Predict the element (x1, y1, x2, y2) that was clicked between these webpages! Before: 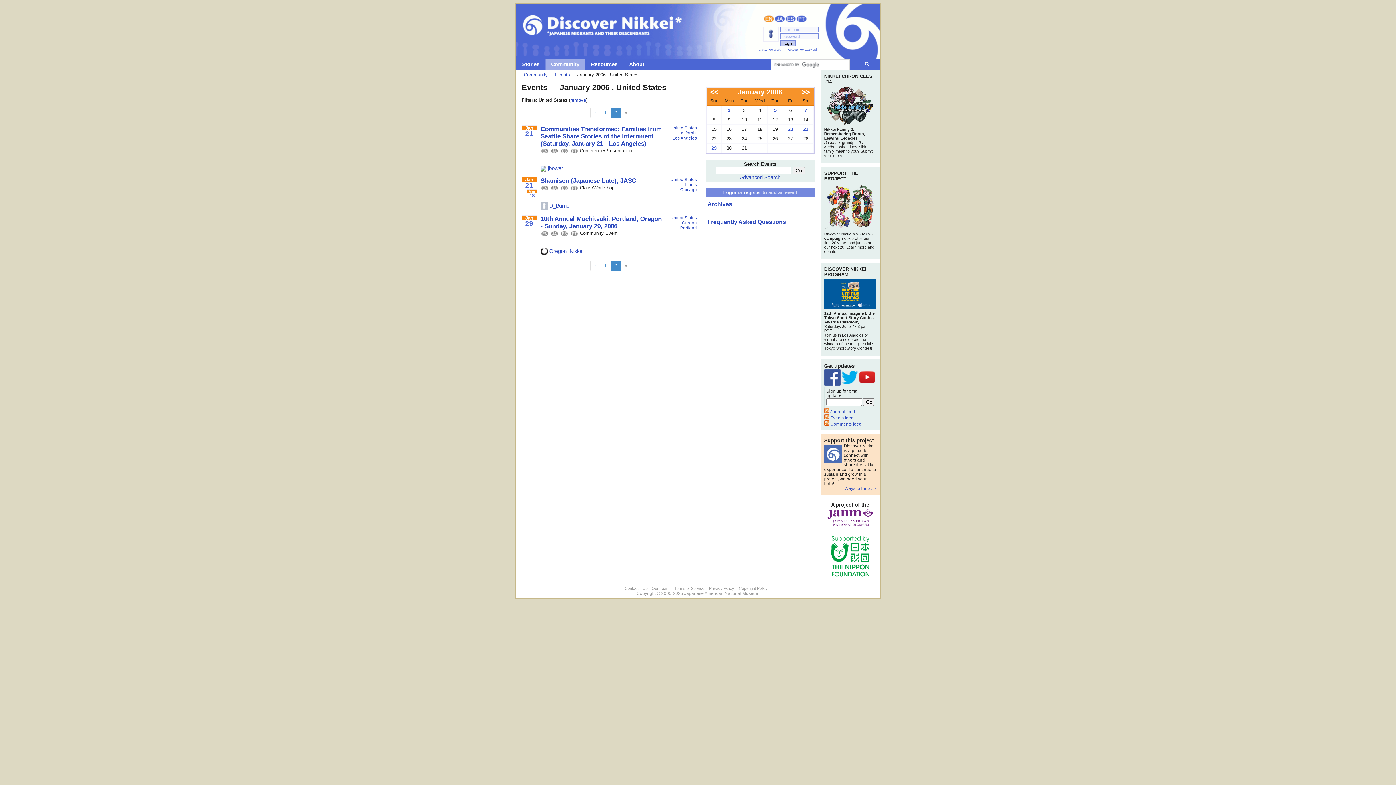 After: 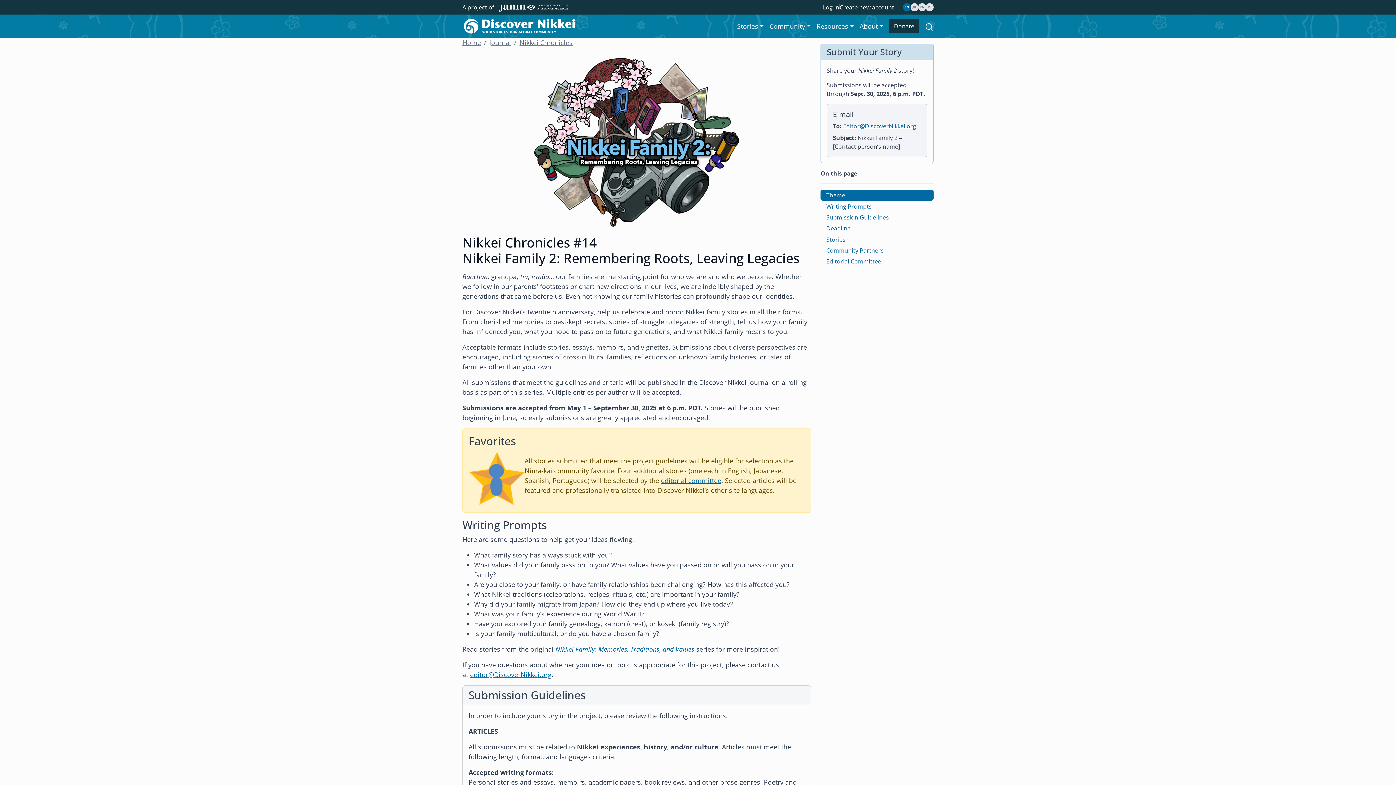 Action: label: NIKKEI CHRONICLES #14

Nikkei Family 2: Remembering Roots, Leaving Legacies
Baachan, grandpa, tía, irmão… what does Nikkei family mean to you? Submit your story! bbox: (824, 73, 876, 157)